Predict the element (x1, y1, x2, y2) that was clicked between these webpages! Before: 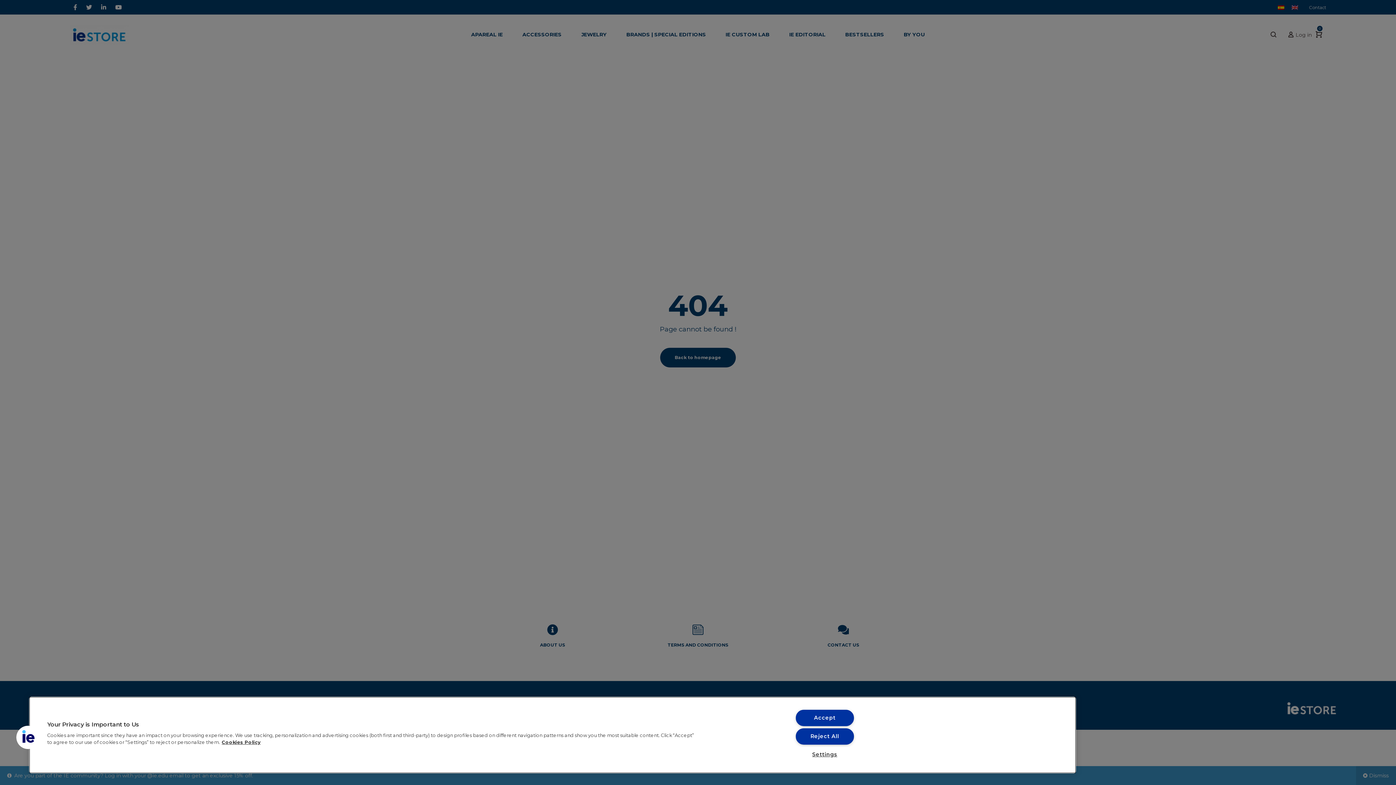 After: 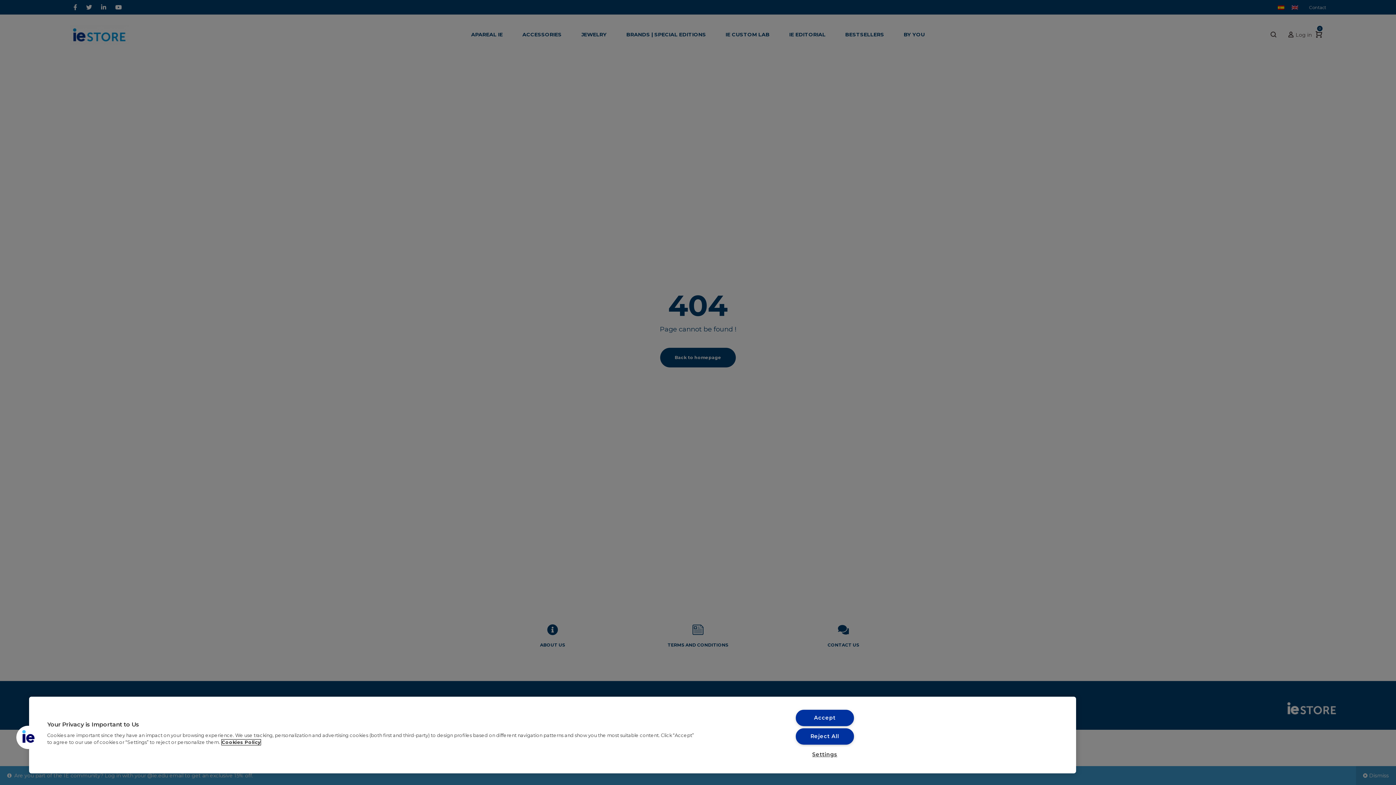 Action: bbox: (221, 739, 260, 745) label: More information about your privacy, opens in a new tab